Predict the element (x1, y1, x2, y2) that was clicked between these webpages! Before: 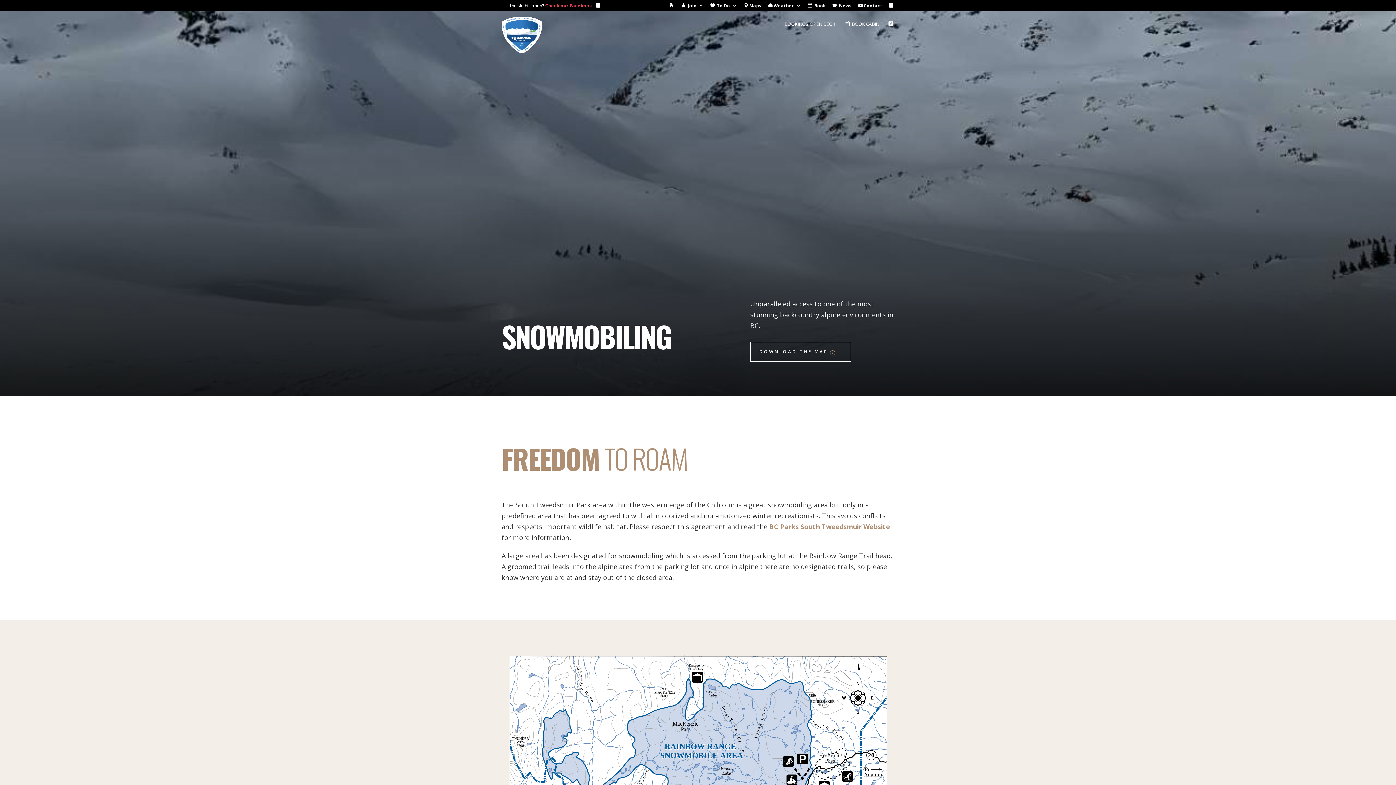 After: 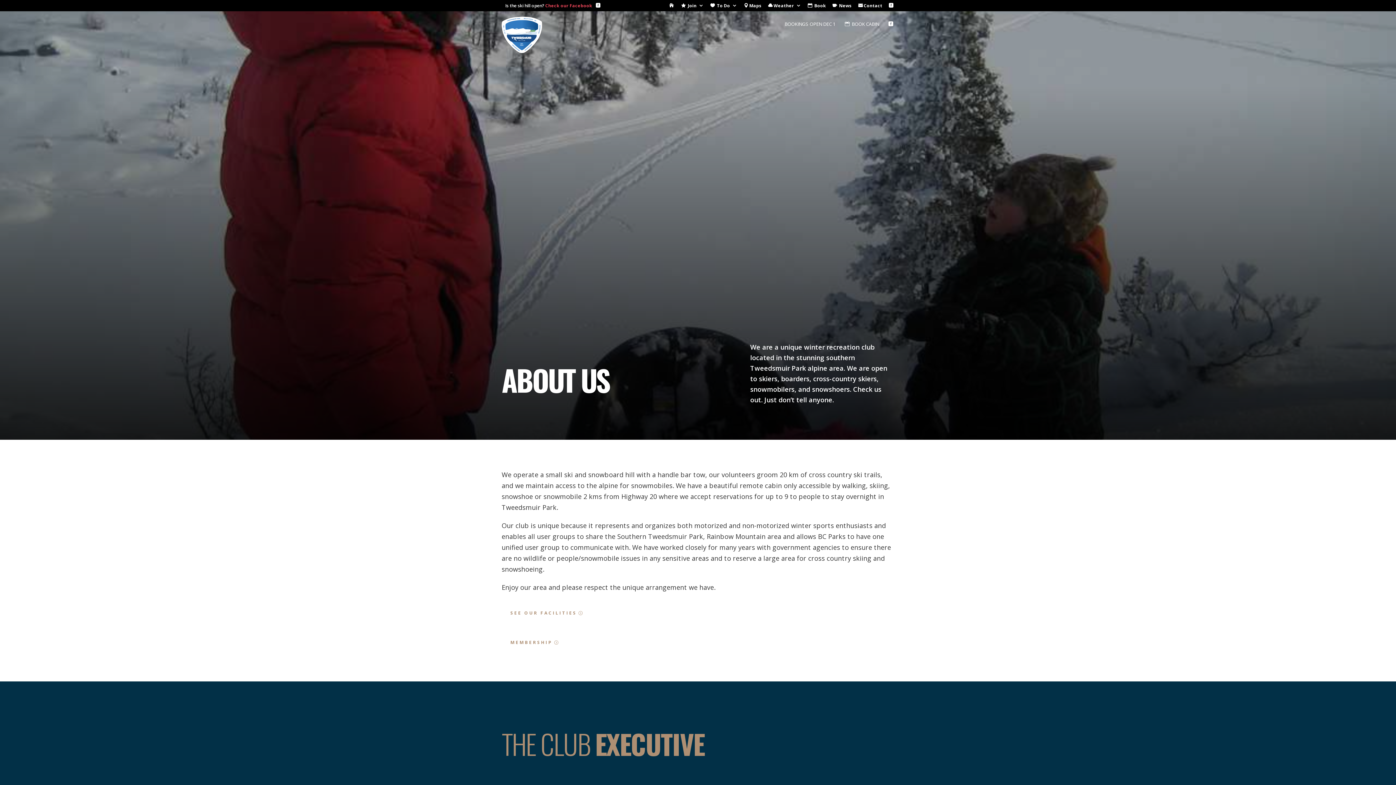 Action: bbox: (681, 3, 704, 11) label:  Join